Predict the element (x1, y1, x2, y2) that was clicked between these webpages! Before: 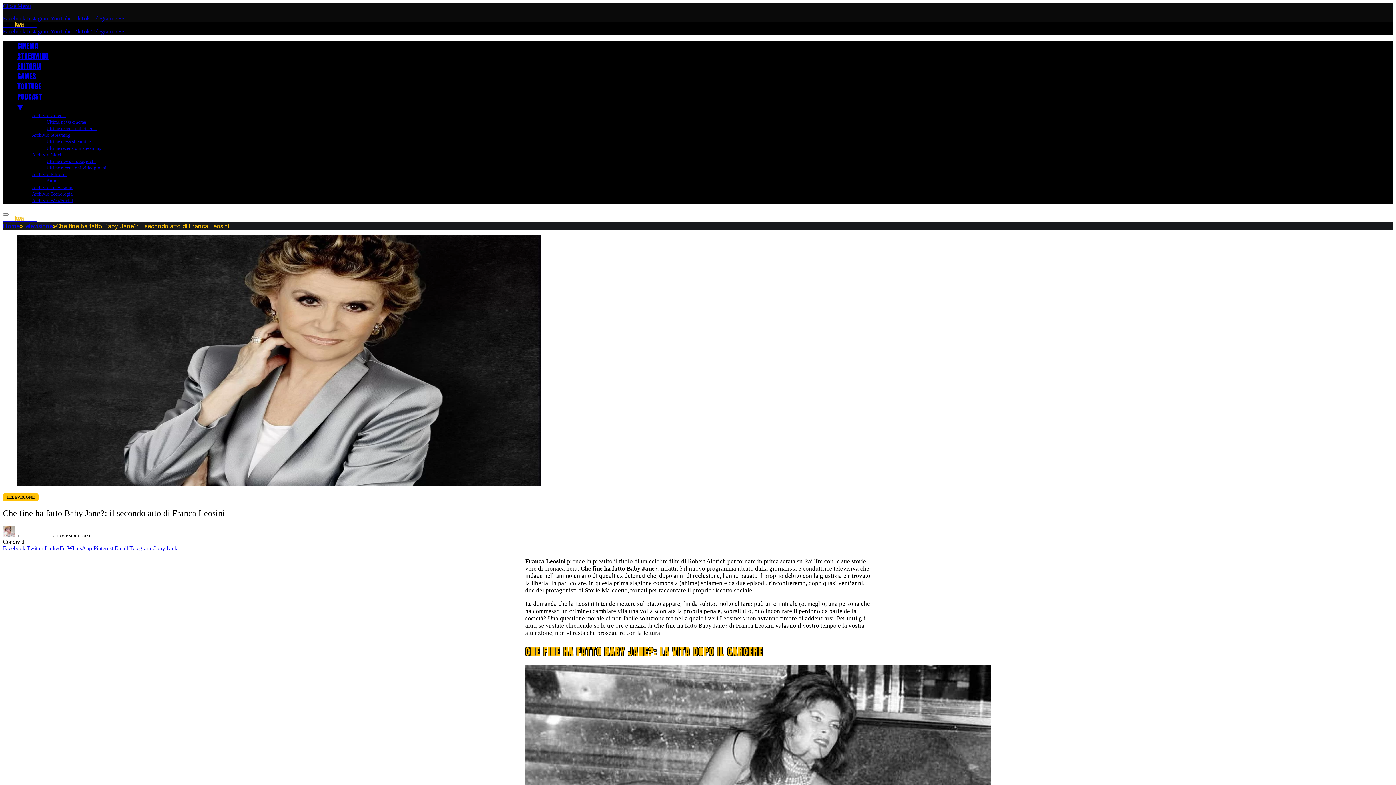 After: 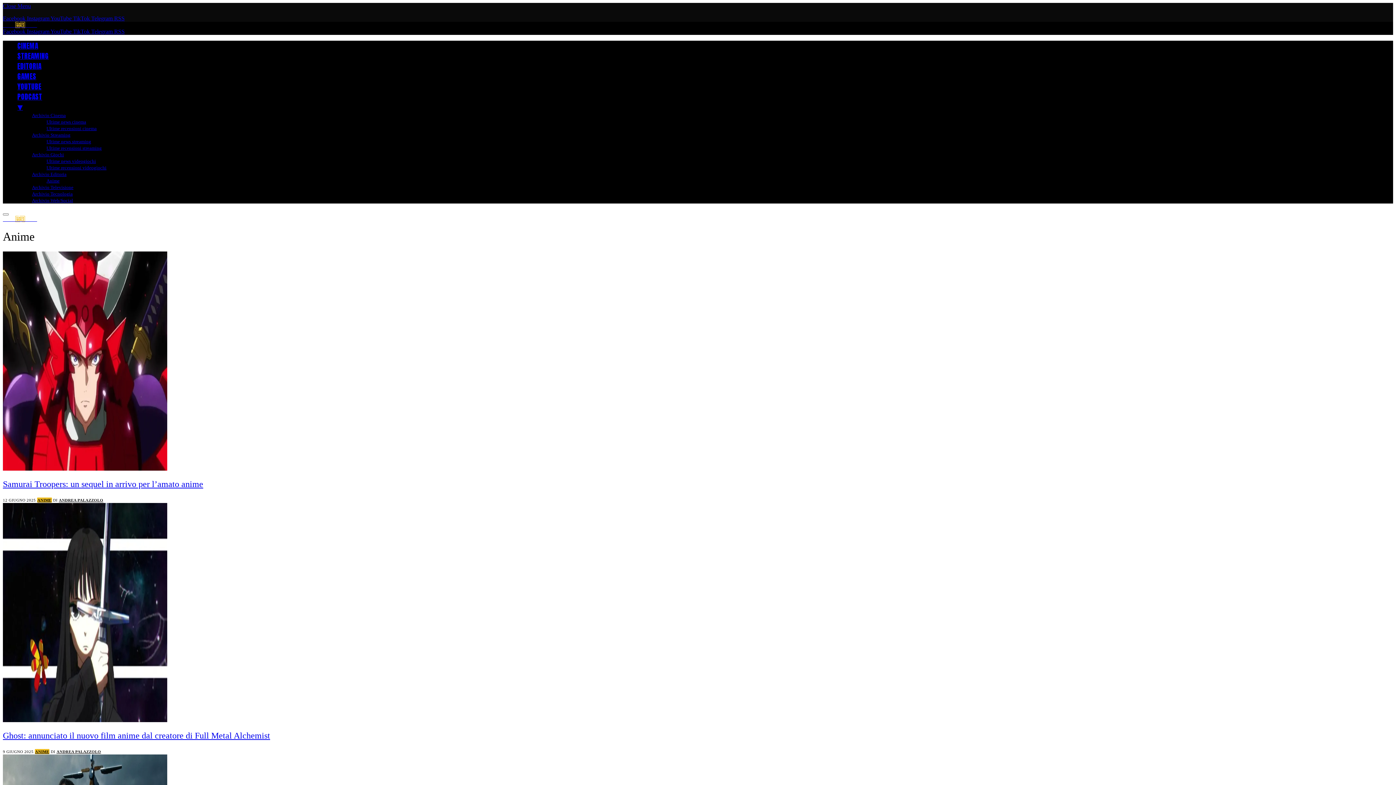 Action: bbox: (46, 178, 59, 183) label: Anime